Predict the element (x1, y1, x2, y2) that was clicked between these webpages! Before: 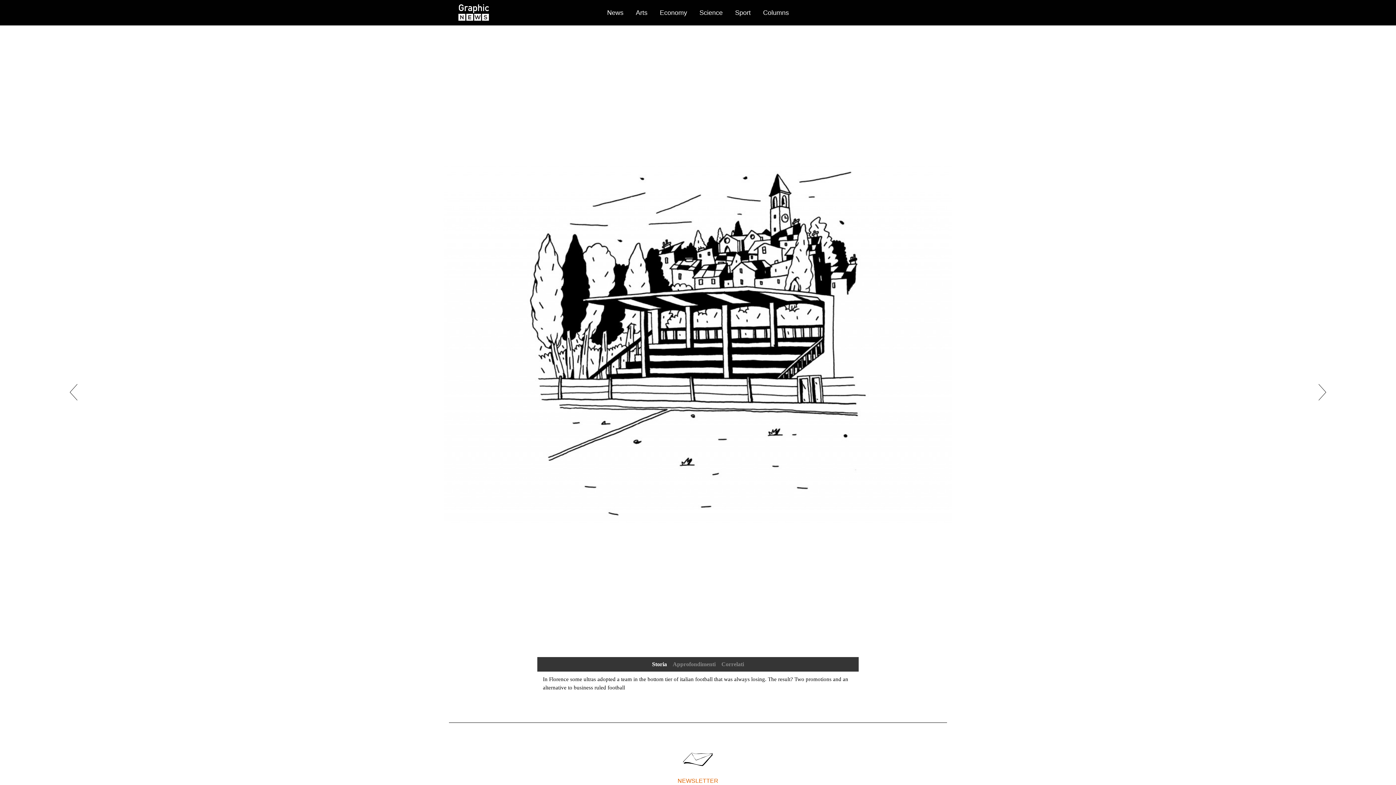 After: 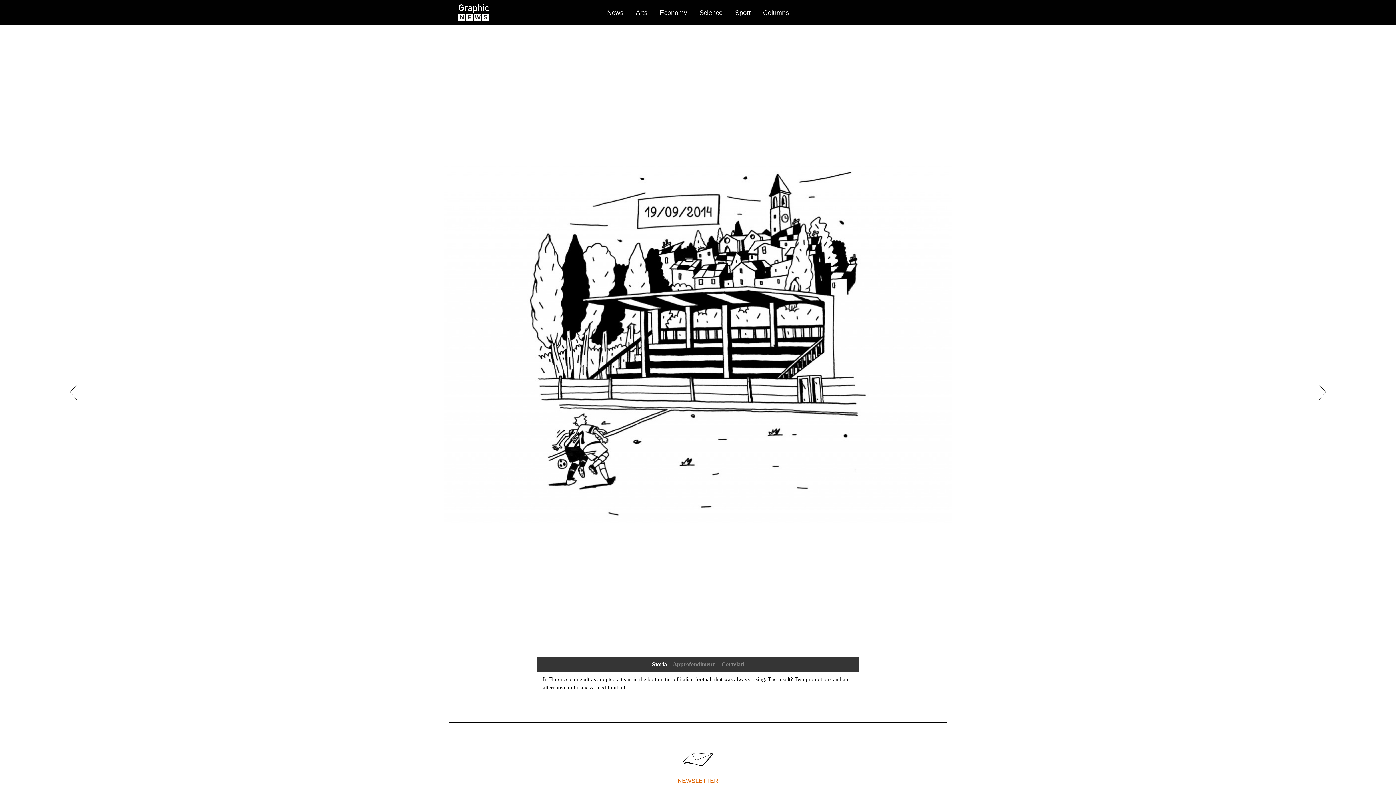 Action: bbox: (1318, 374, 1326, 410)